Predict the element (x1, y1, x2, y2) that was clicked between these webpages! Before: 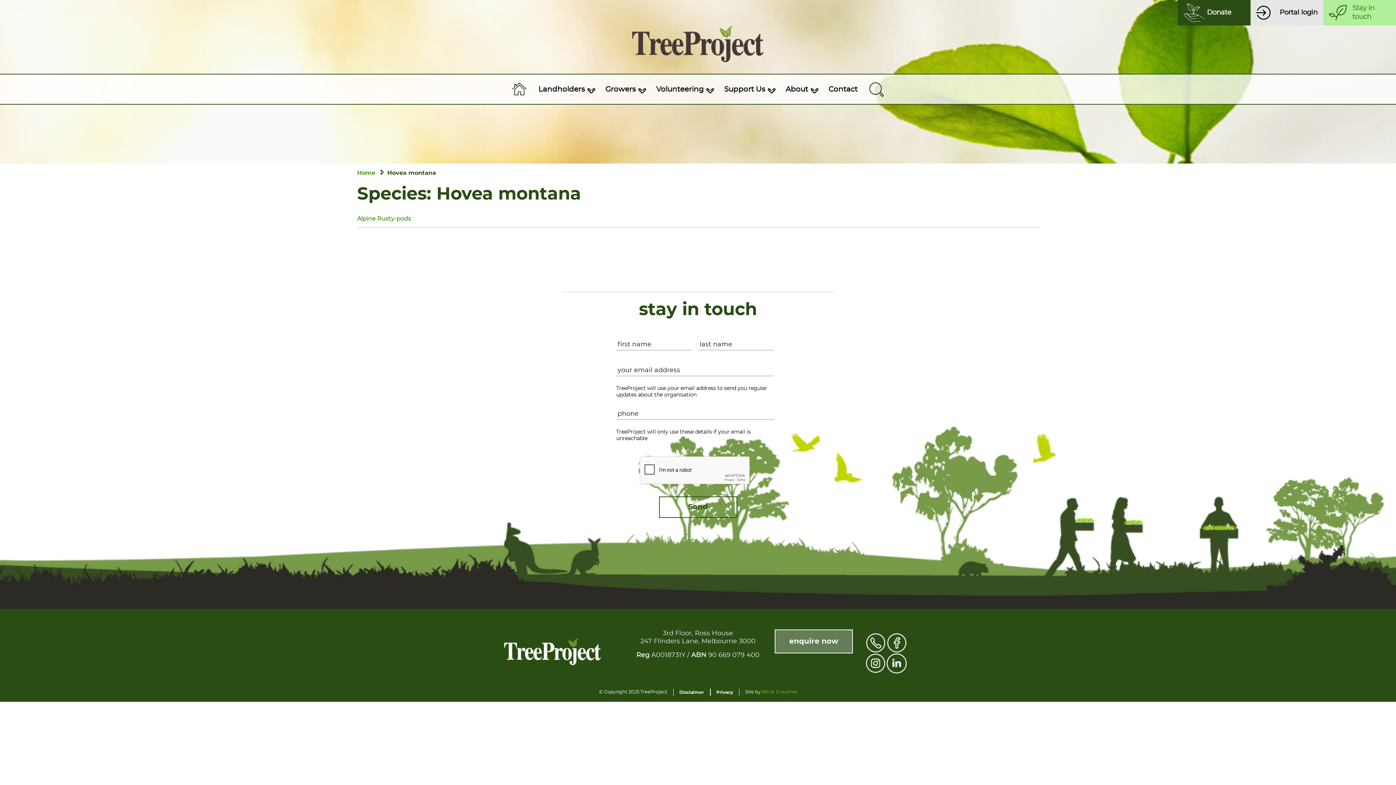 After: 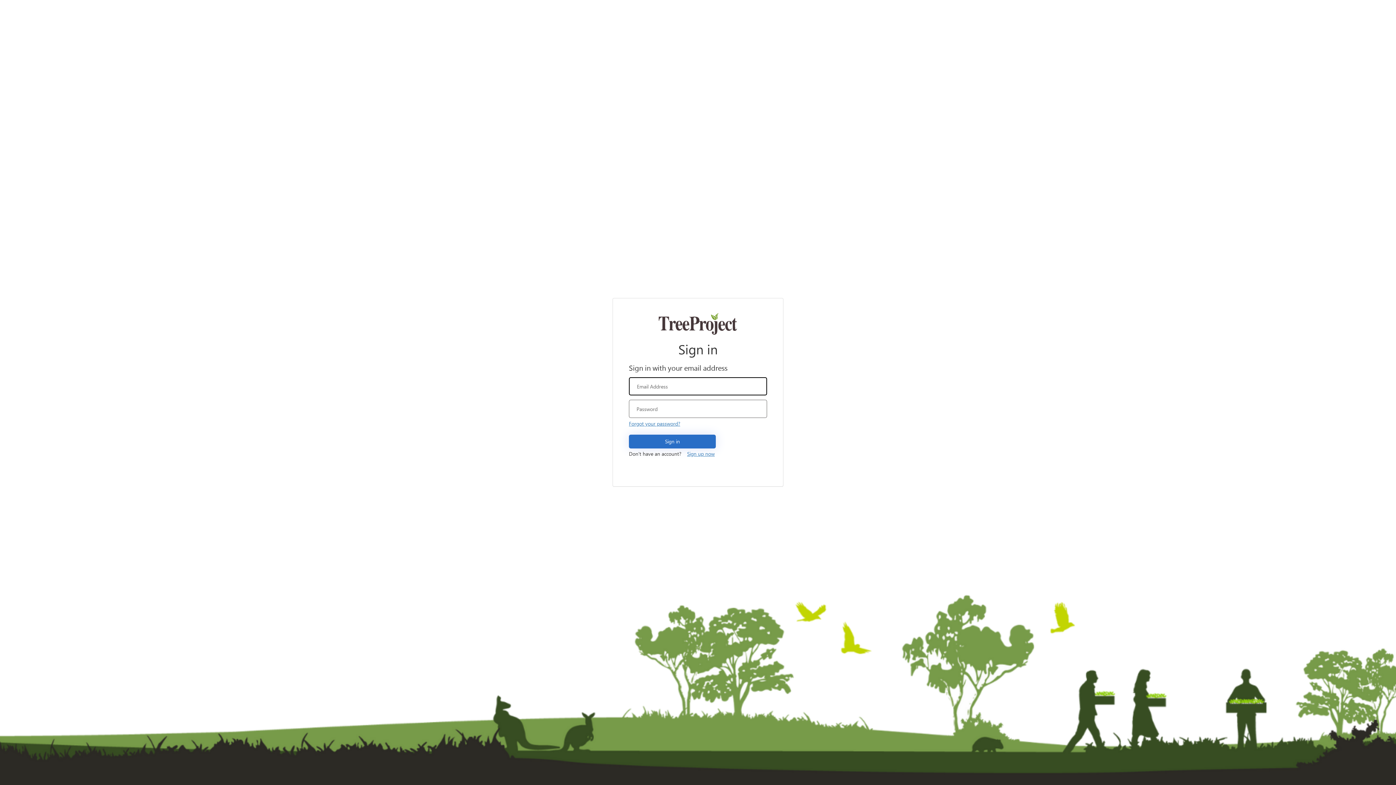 Action: label: Portal login bbox: (1250, 0, 1323, 25)